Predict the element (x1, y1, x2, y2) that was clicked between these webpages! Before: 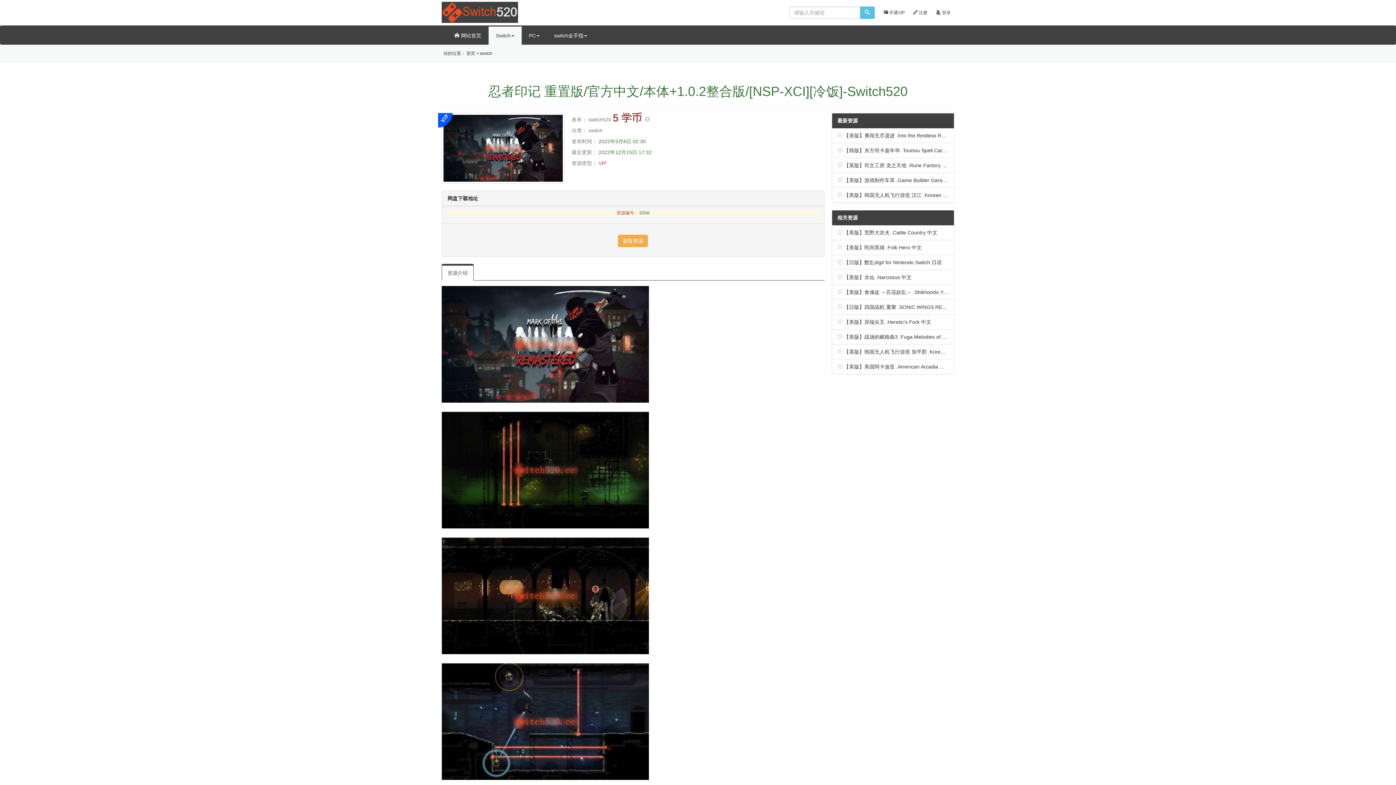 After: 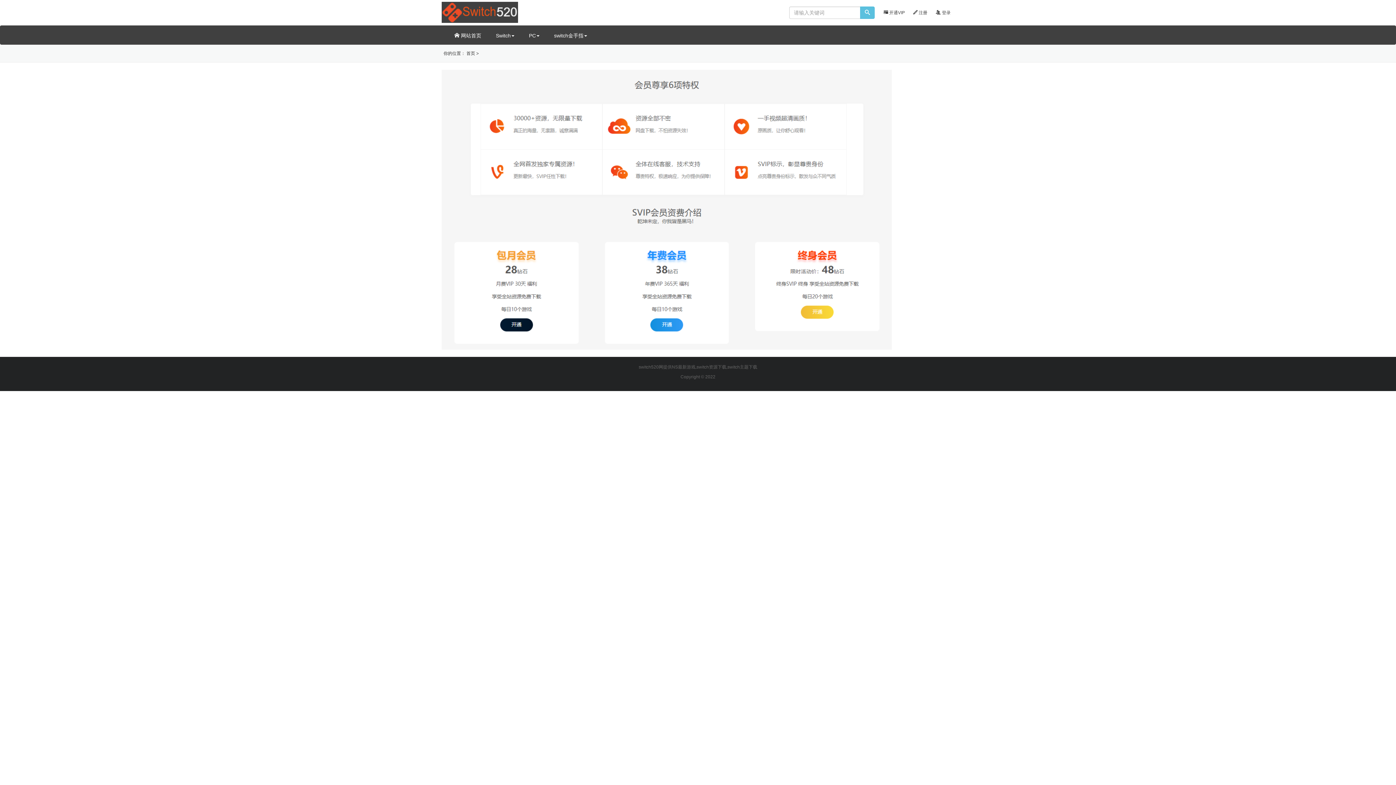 Action: label:  开通VIP bbox: (880, 10, 908, 15)